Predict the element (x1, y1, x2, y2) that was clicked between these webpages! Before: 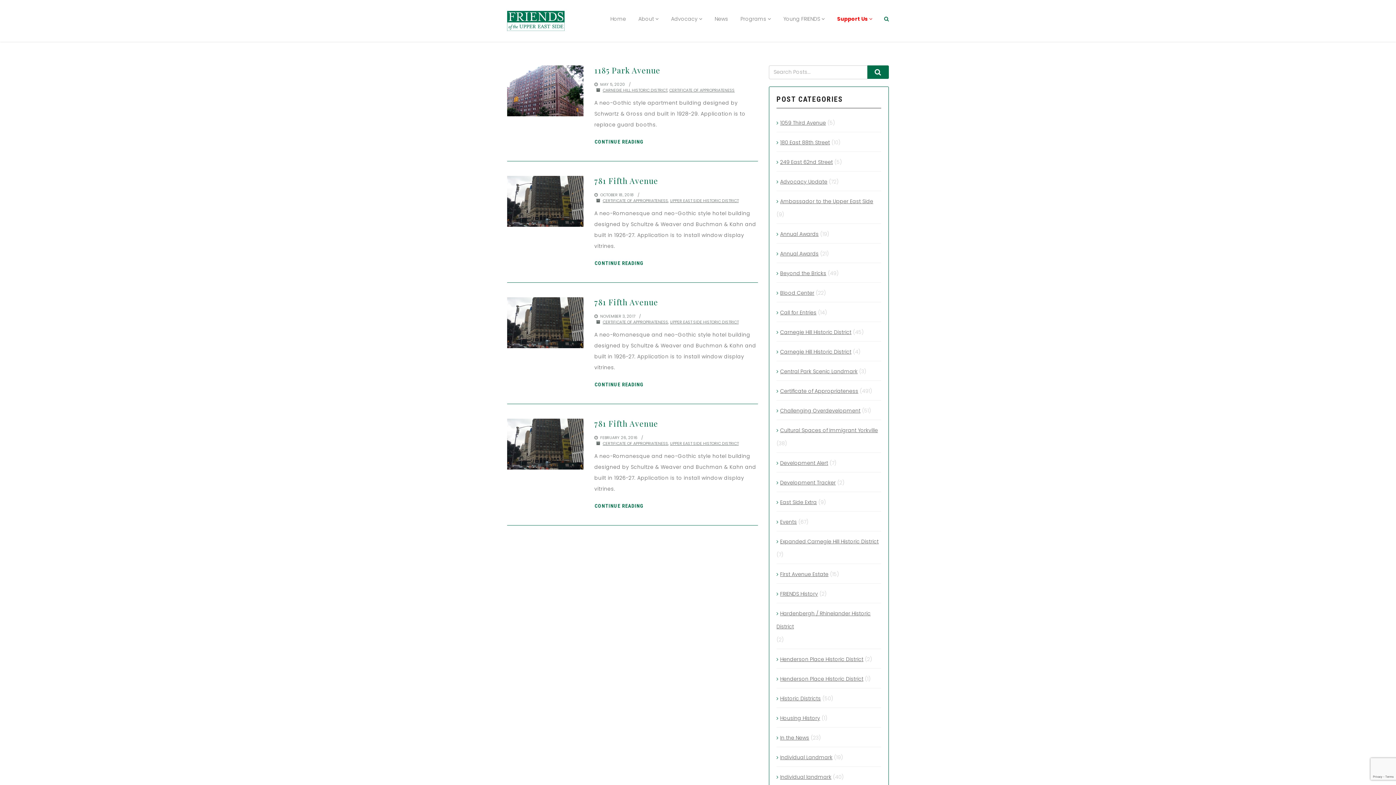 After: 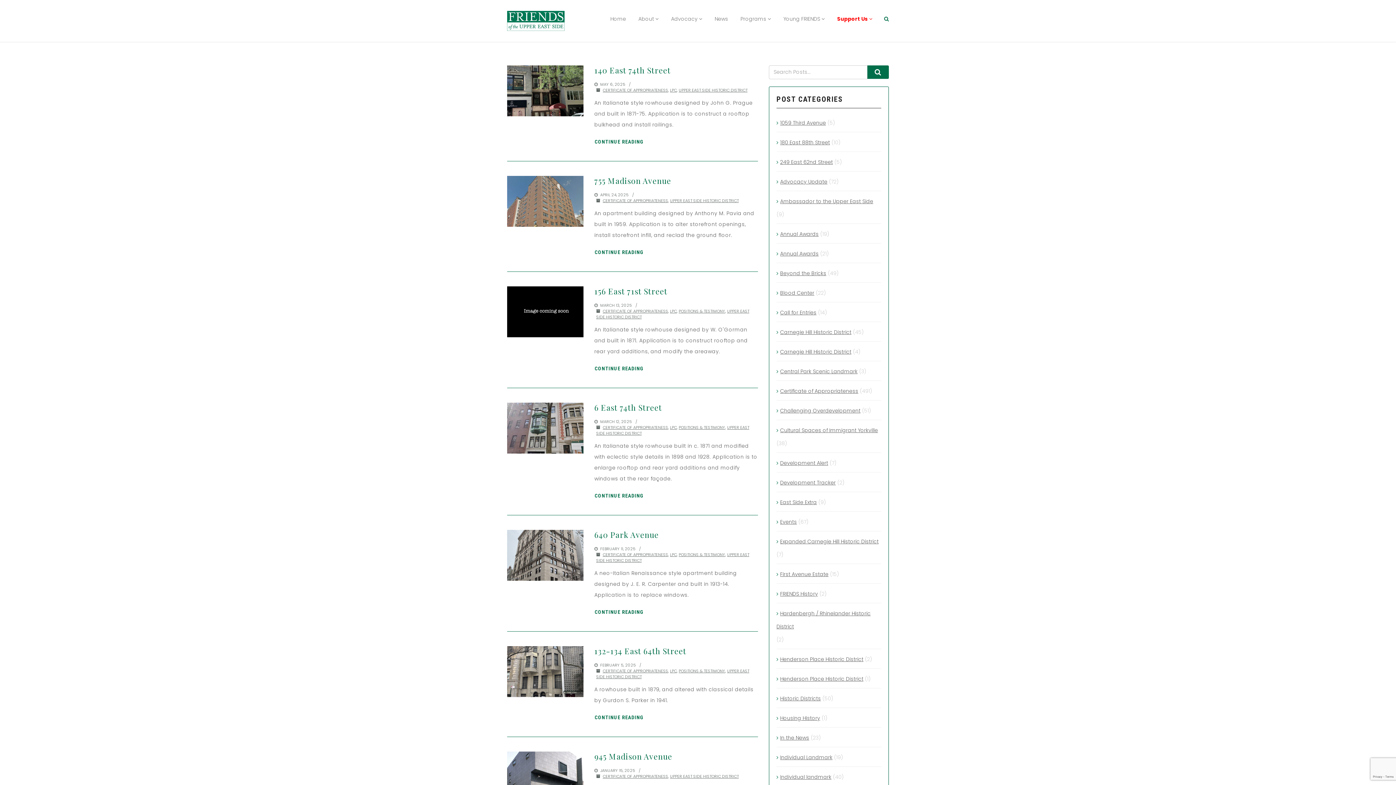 Action: bbox: (670, 440, 738, 446) label: UPPER EAST SIDE HISTORIC DISTRICT